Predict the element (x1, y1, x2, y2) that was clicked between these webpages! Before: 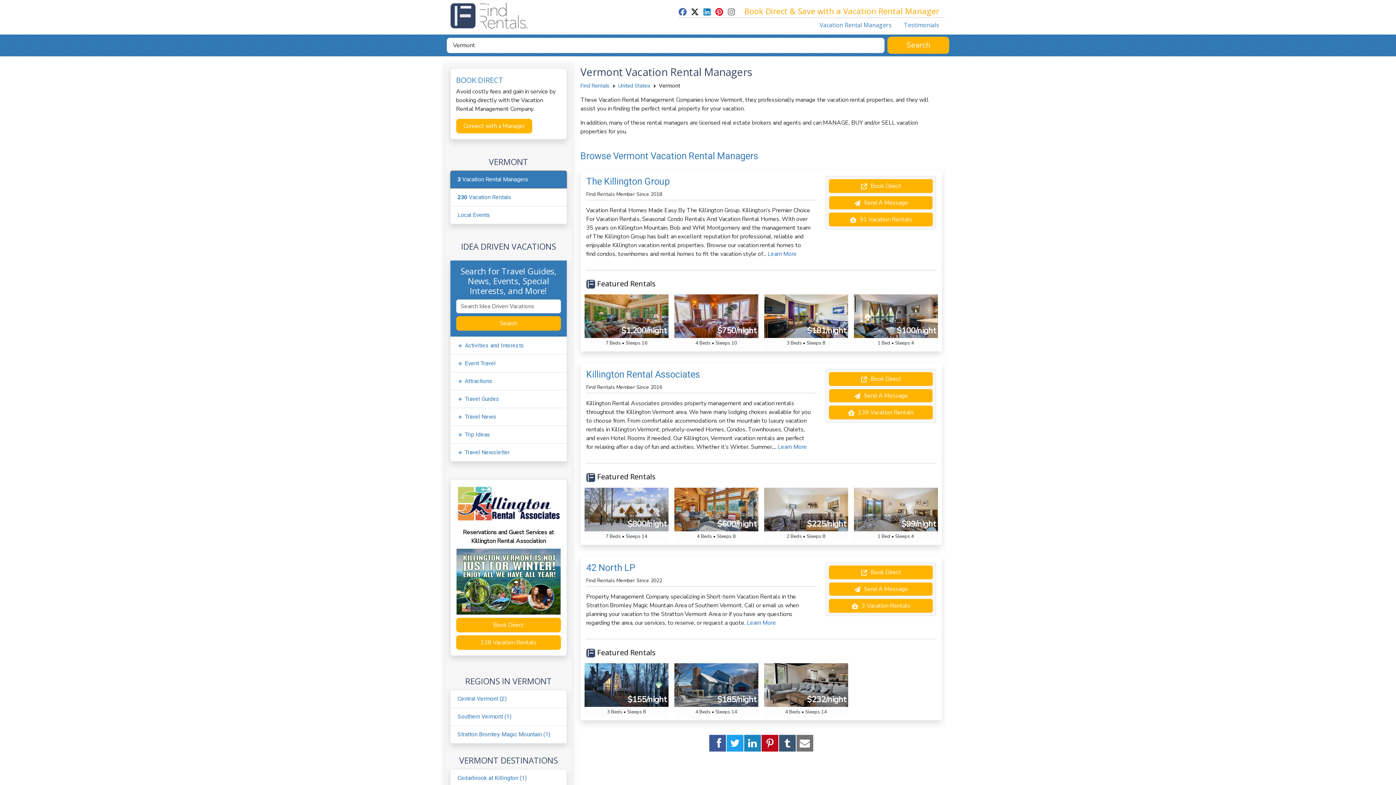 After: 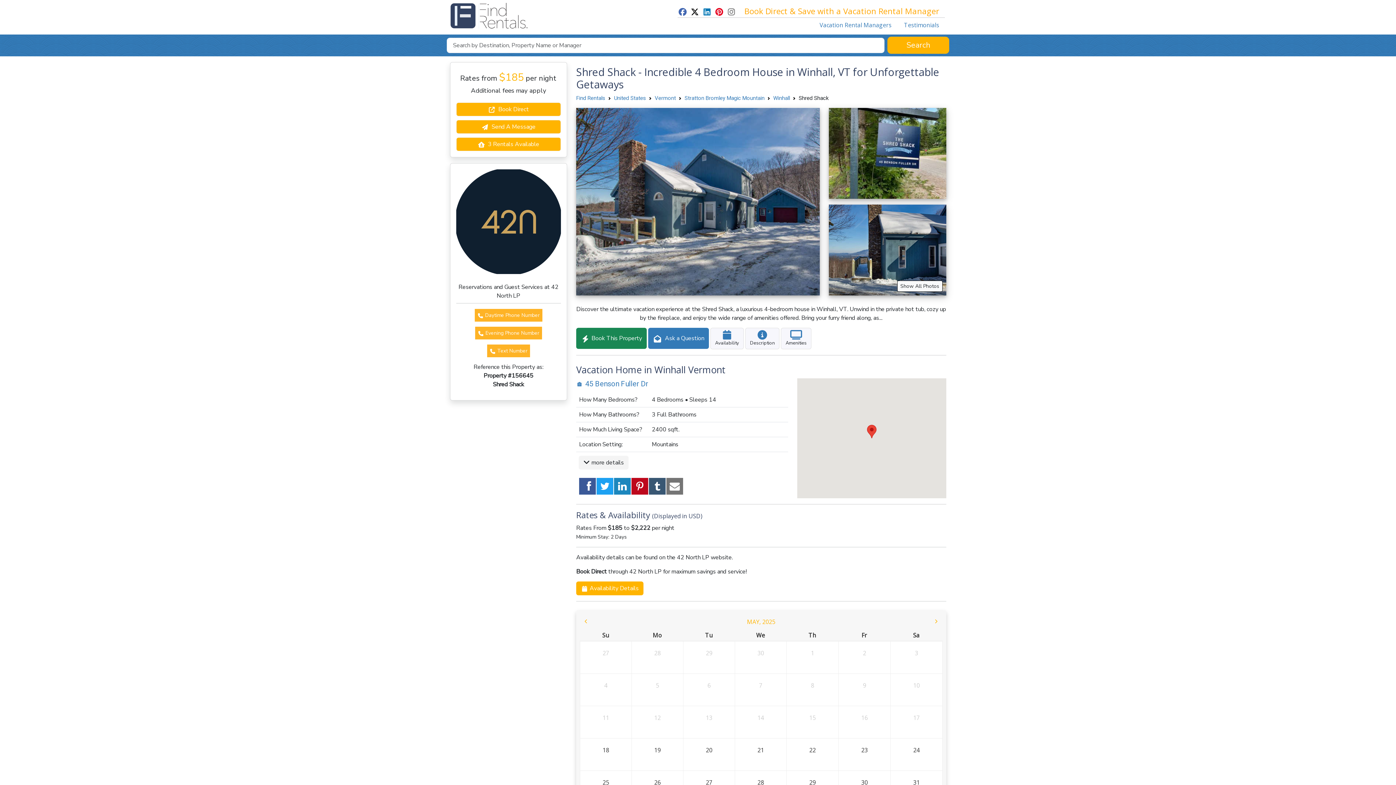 Action: bbox: (674, 663, 758, 707) label: $185/night